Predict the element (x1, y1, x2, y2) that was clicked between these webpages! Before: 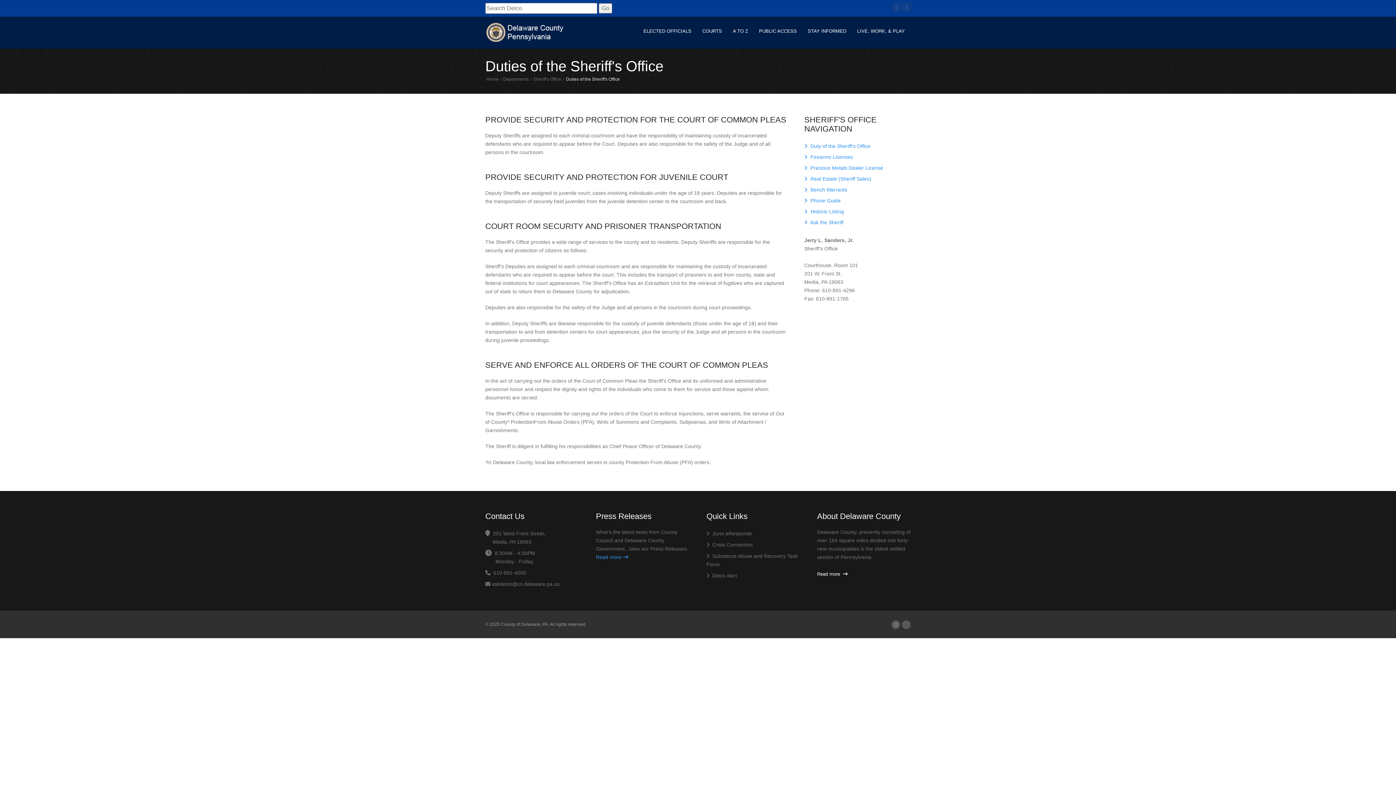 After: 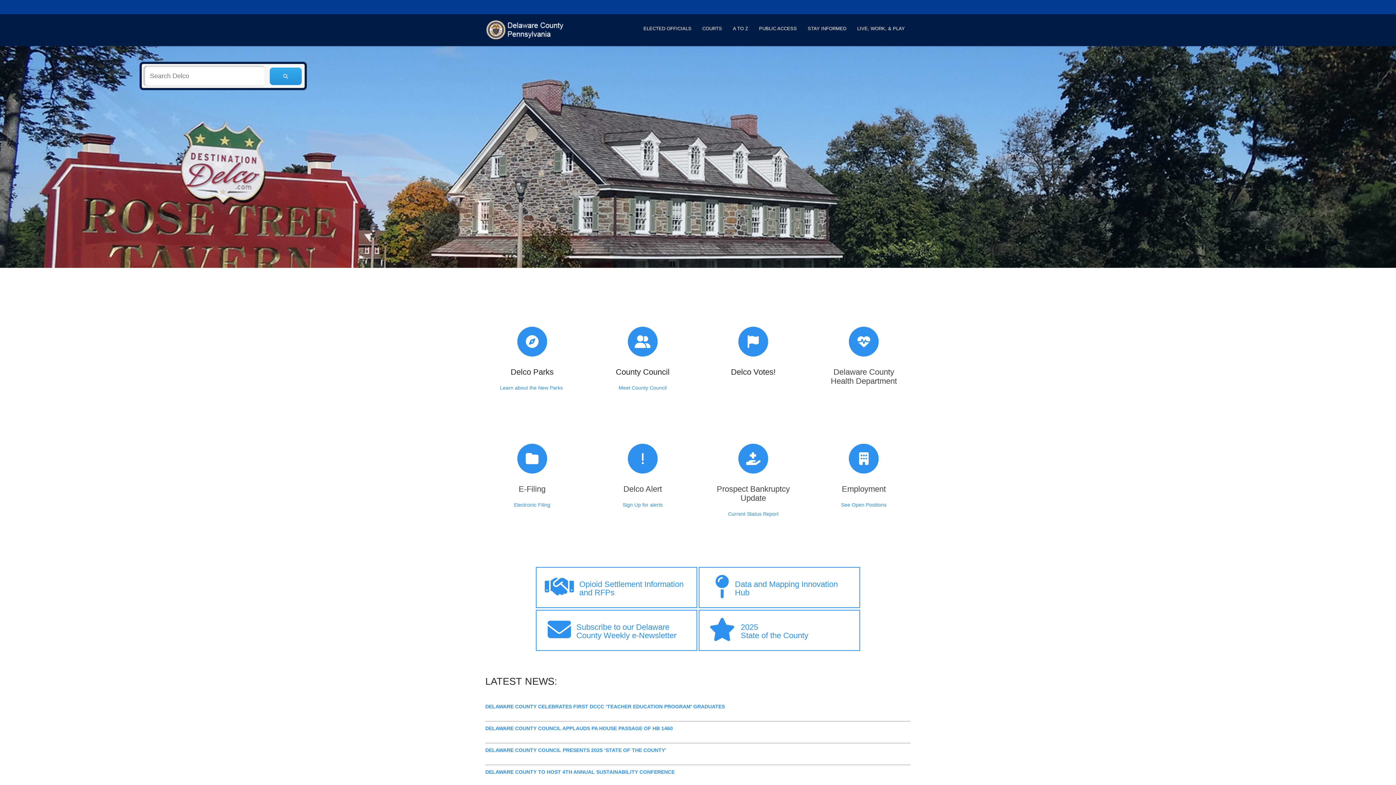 Action: bbox: (486, 76, 498, 81) label: Home